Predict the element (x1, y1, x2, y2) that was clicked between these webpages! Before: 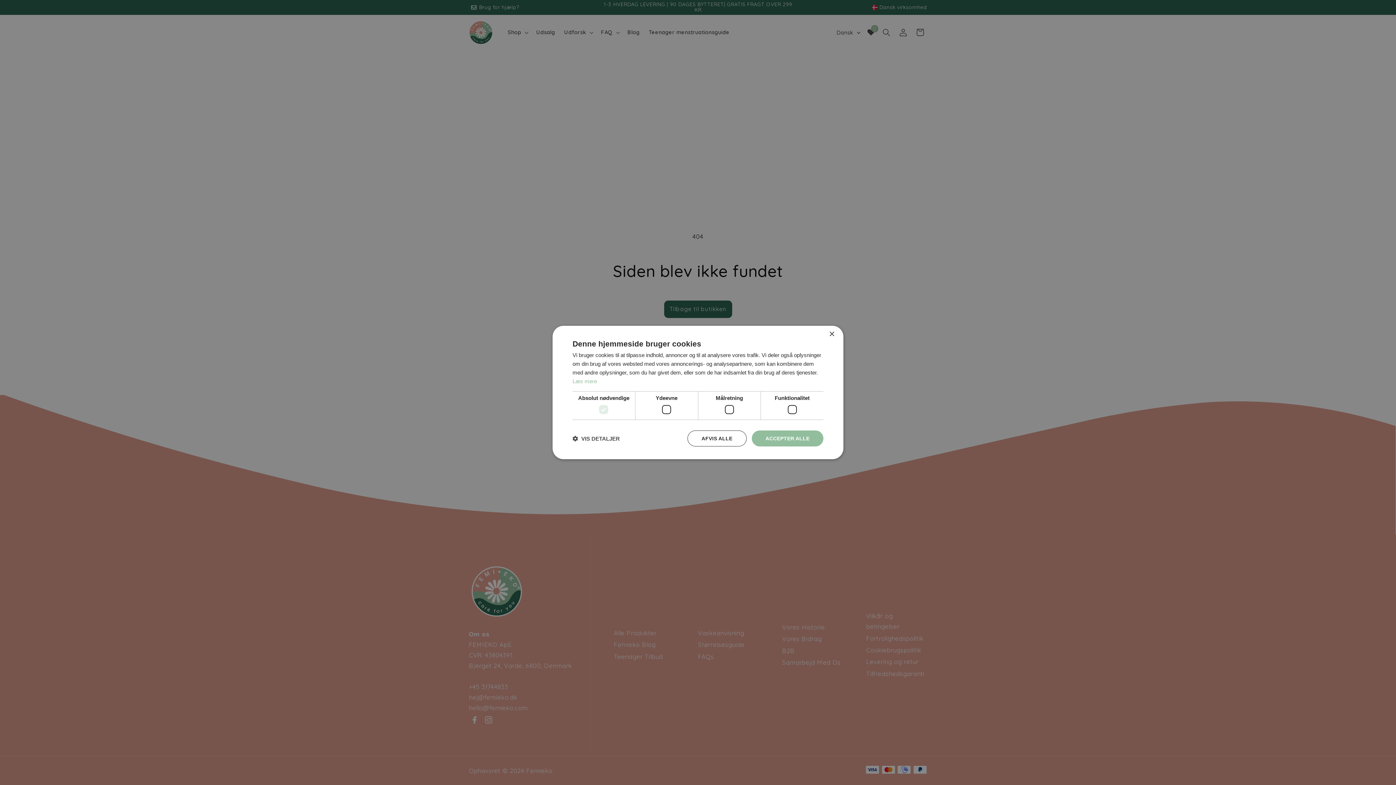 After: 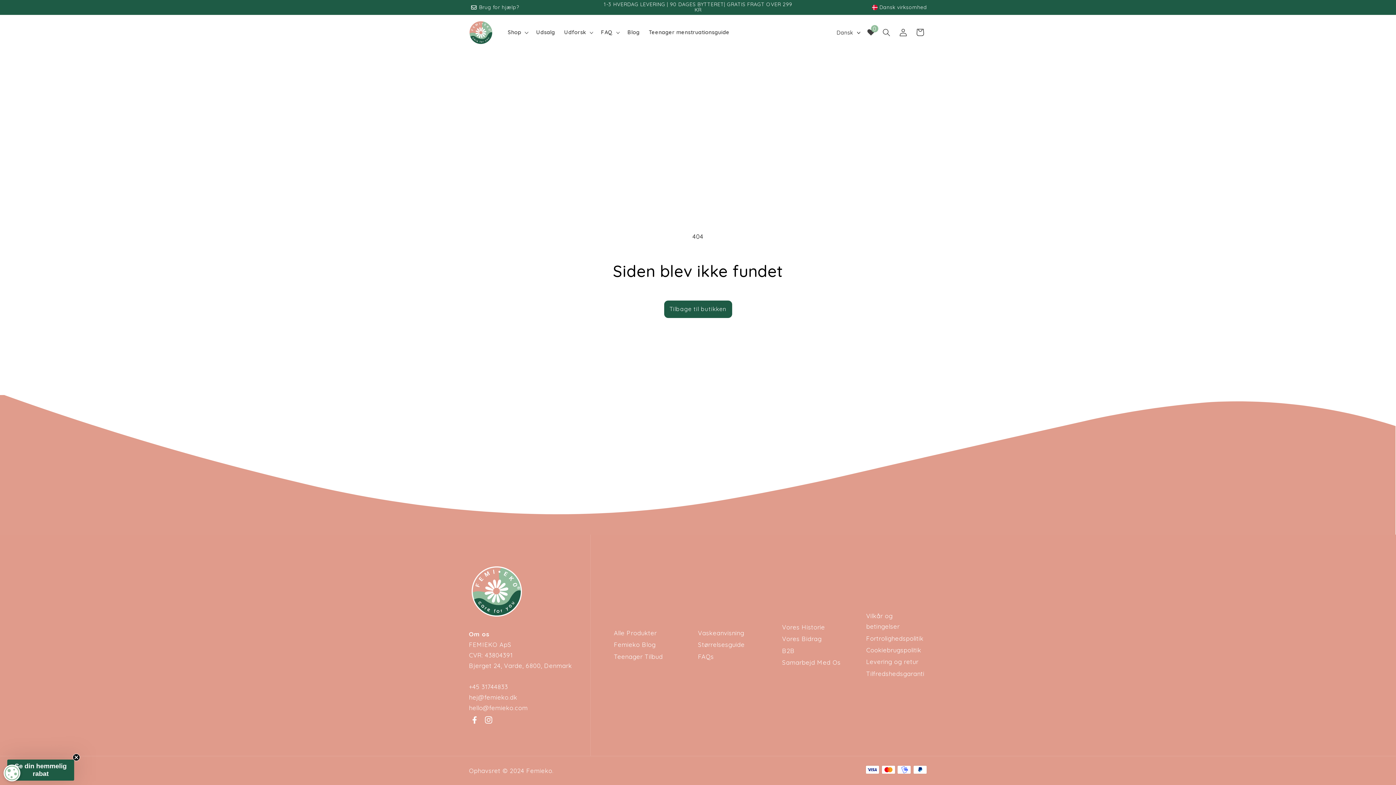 Action: label: AFVIS ALLE bbox: (687, 430, 746, 446)